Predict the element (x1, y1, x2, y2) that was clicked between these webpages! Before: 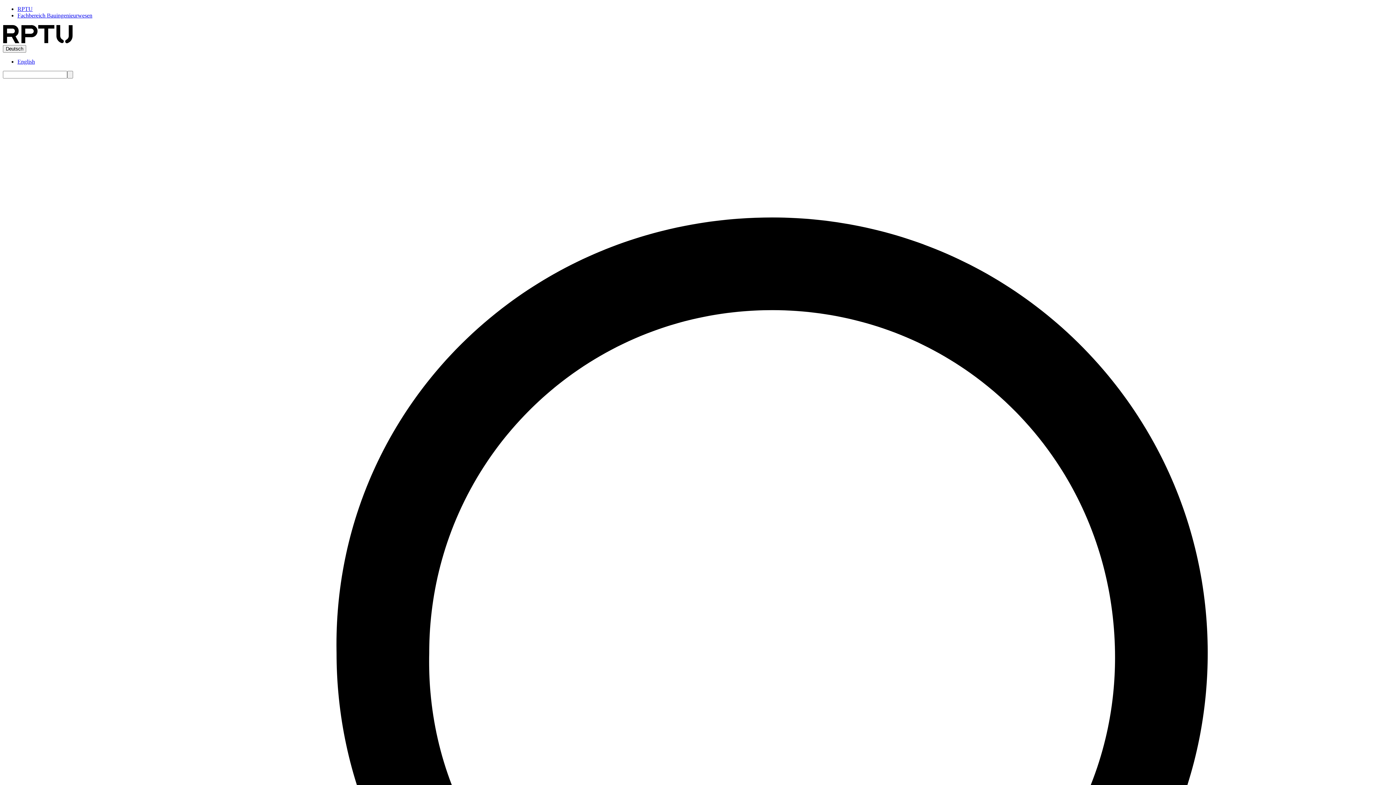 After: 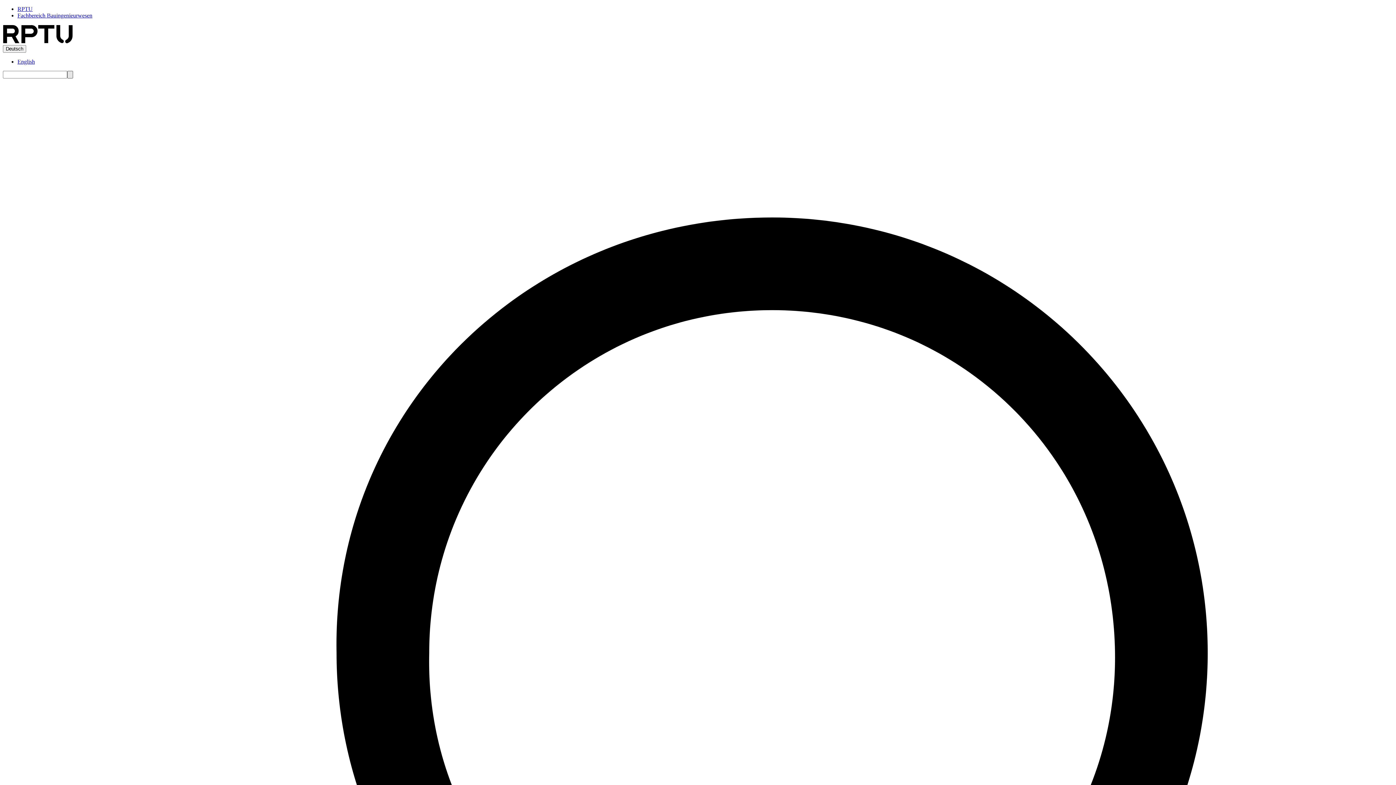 Action: label: Search bbox: (67, 70, 73, 78)